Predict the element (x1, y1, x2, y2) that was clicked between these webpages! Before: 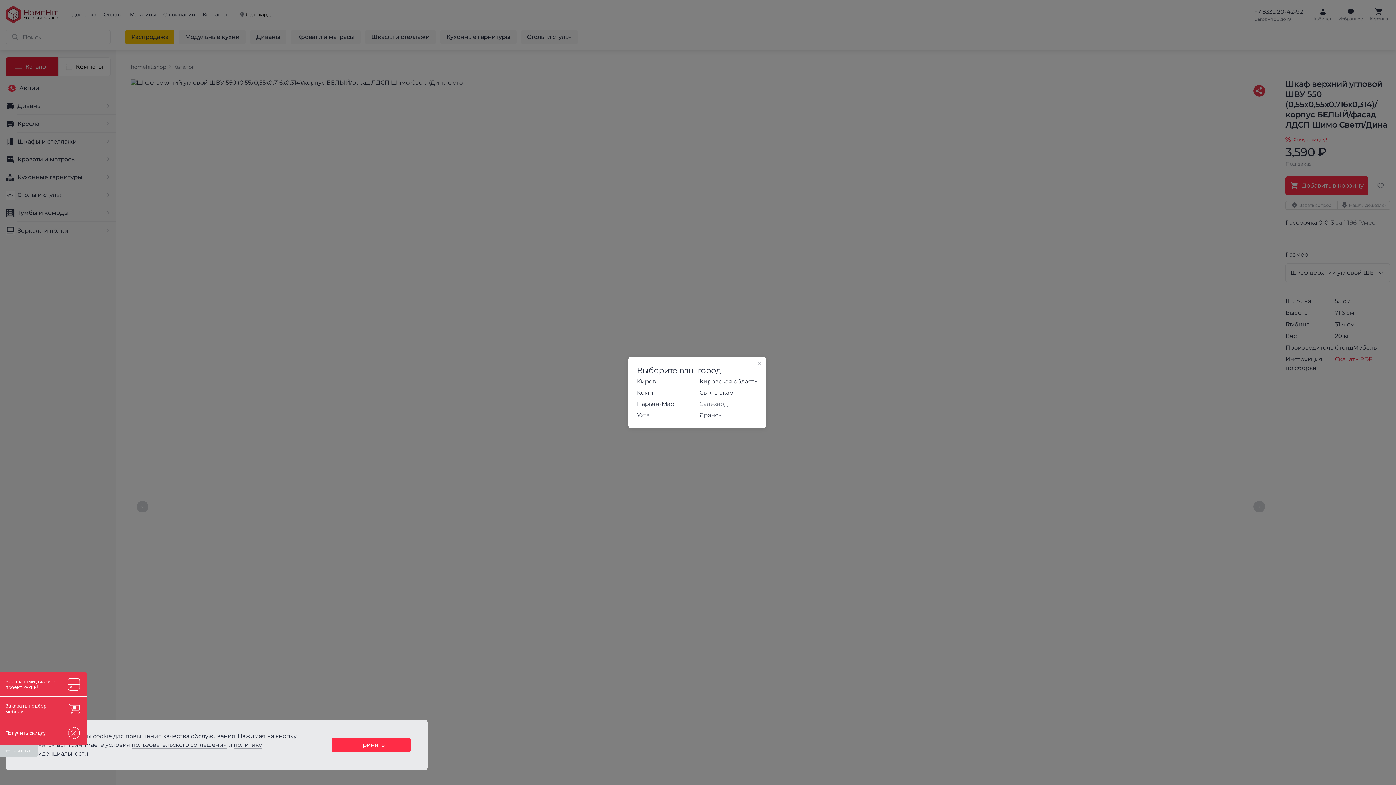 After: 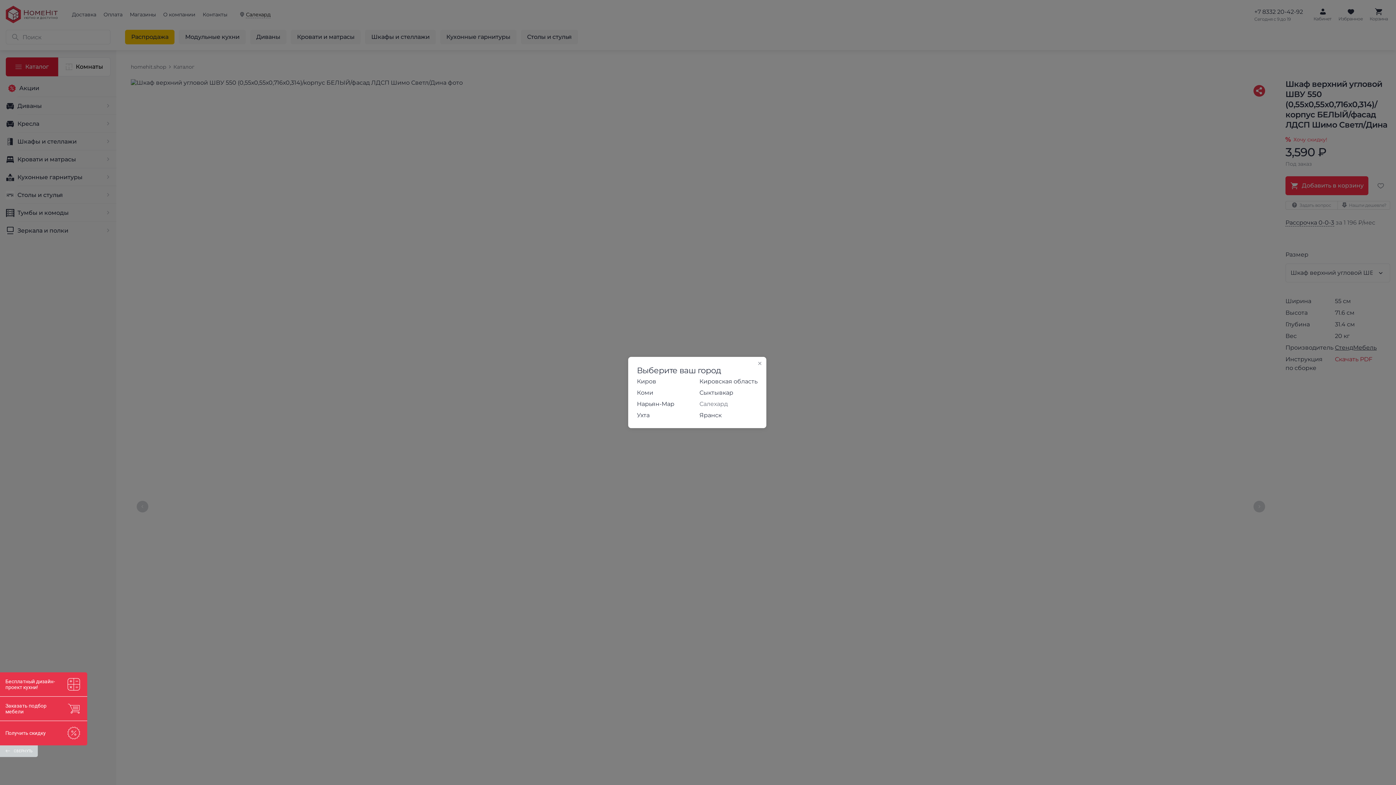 Action: bbox: (332, 738, 410, 752) label: Принять